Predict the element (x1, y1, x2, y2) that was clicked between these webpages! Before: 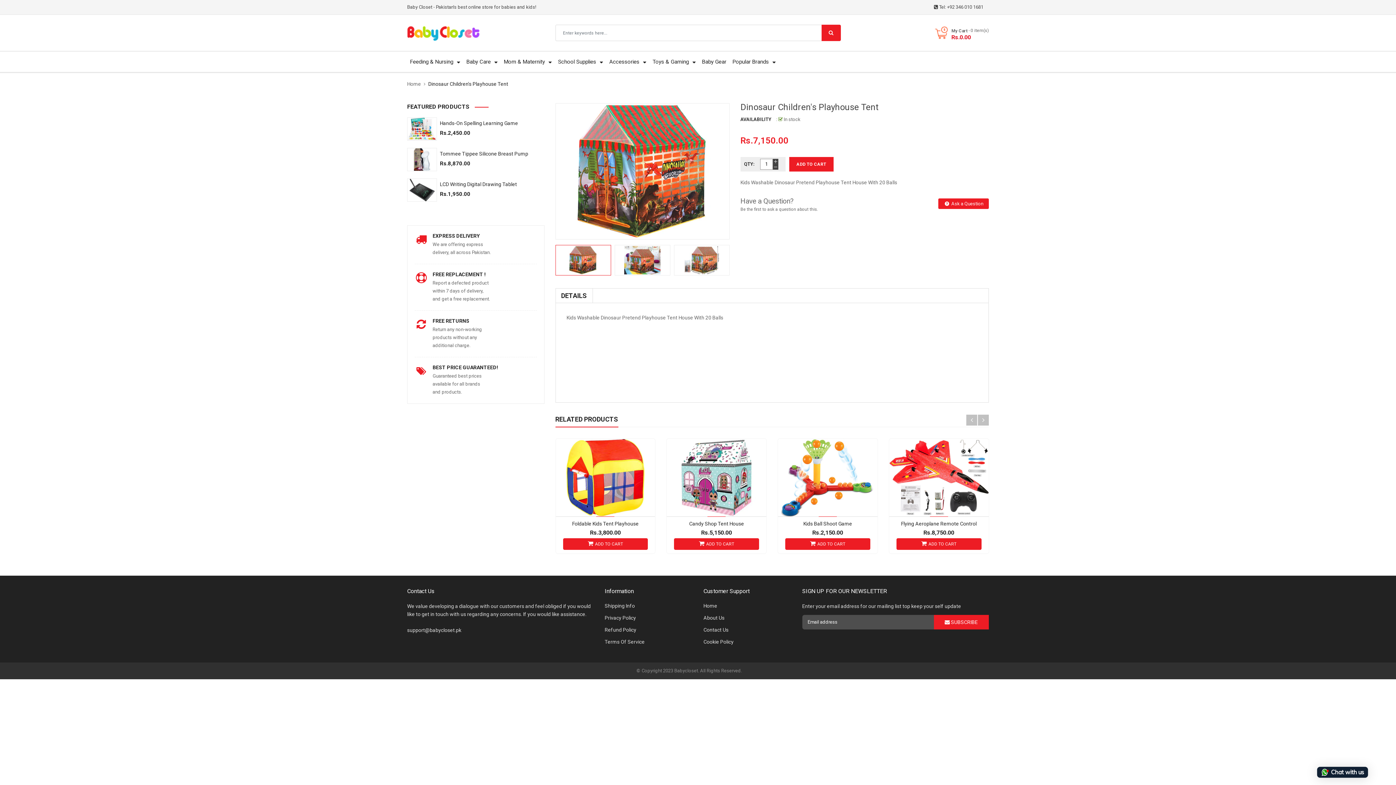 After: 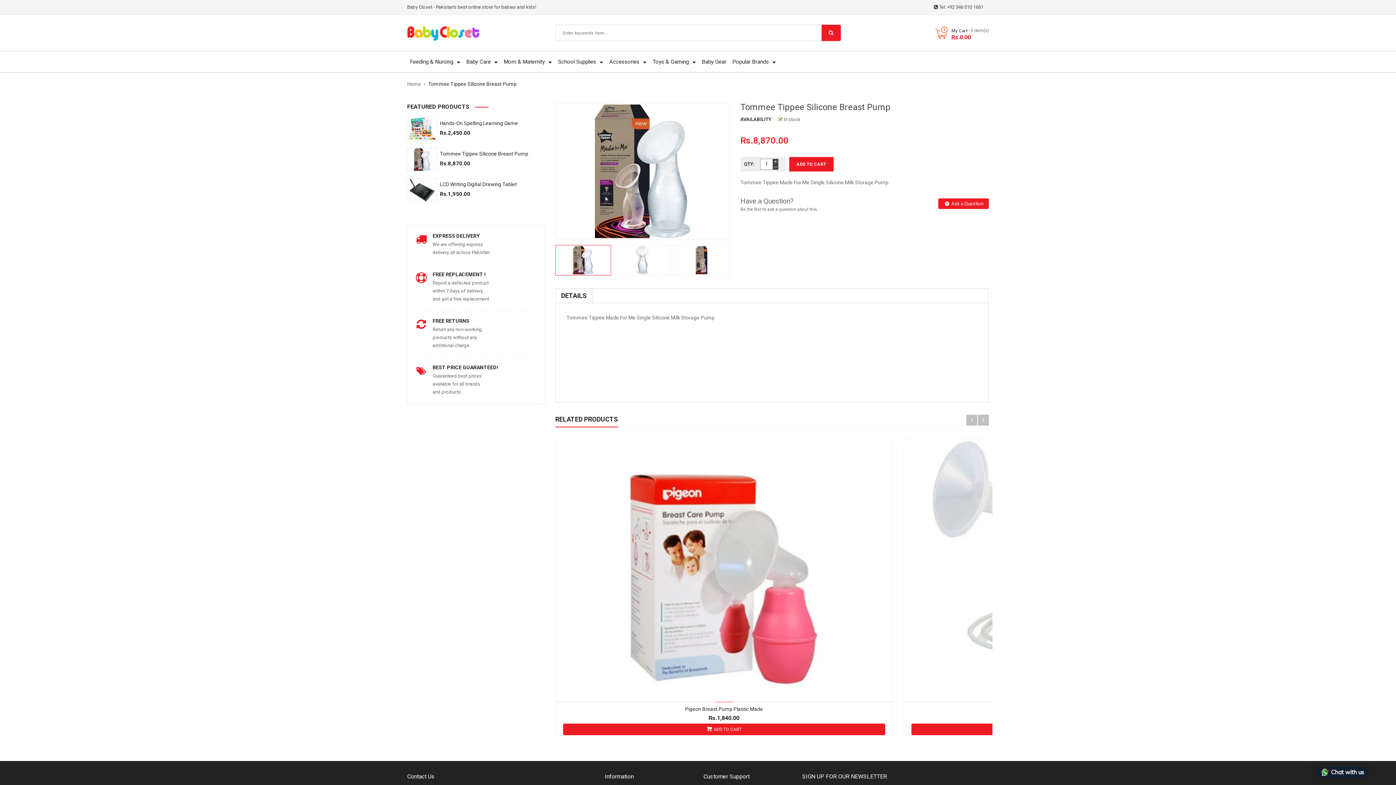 Action: label: Tommee Tippee Silicone Breast Pump bbox: (440, 150, 528, 156)